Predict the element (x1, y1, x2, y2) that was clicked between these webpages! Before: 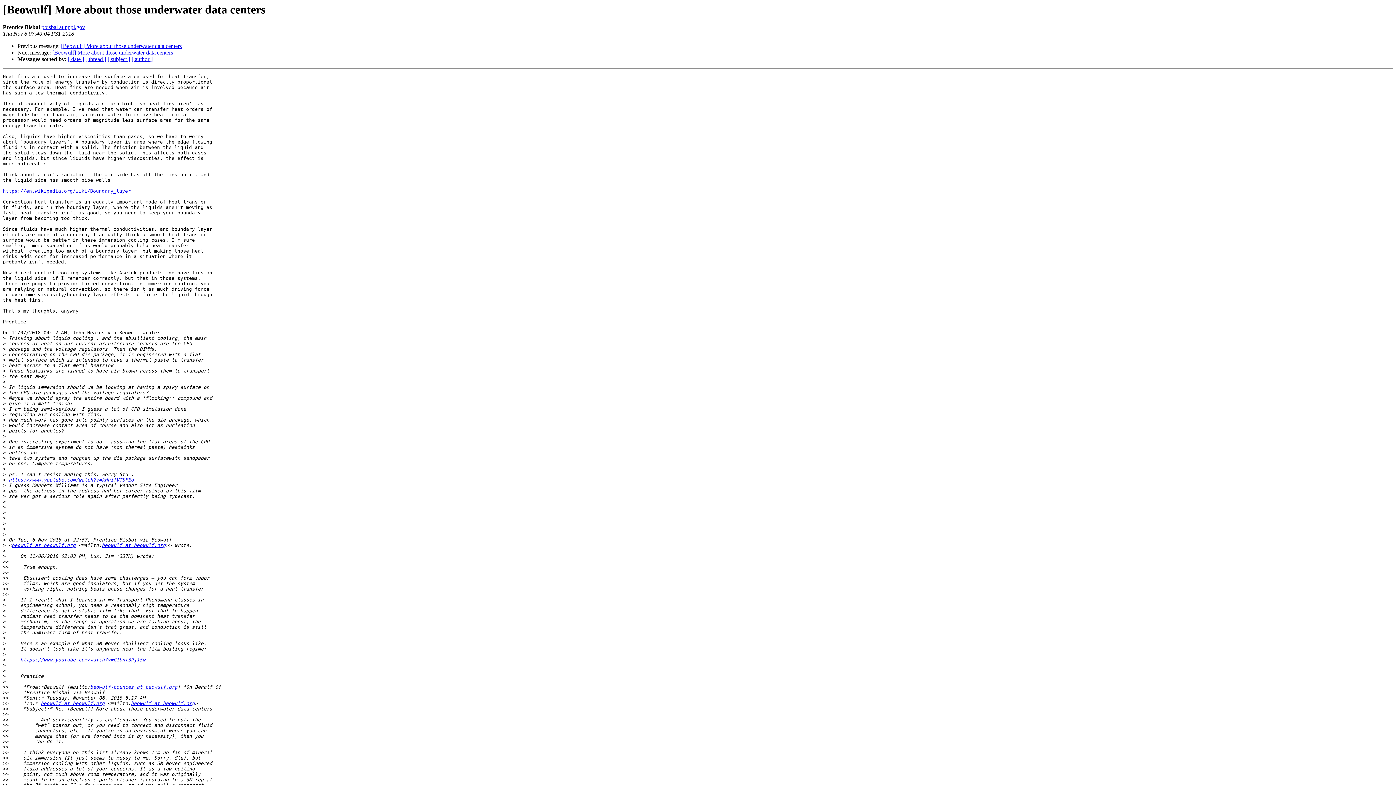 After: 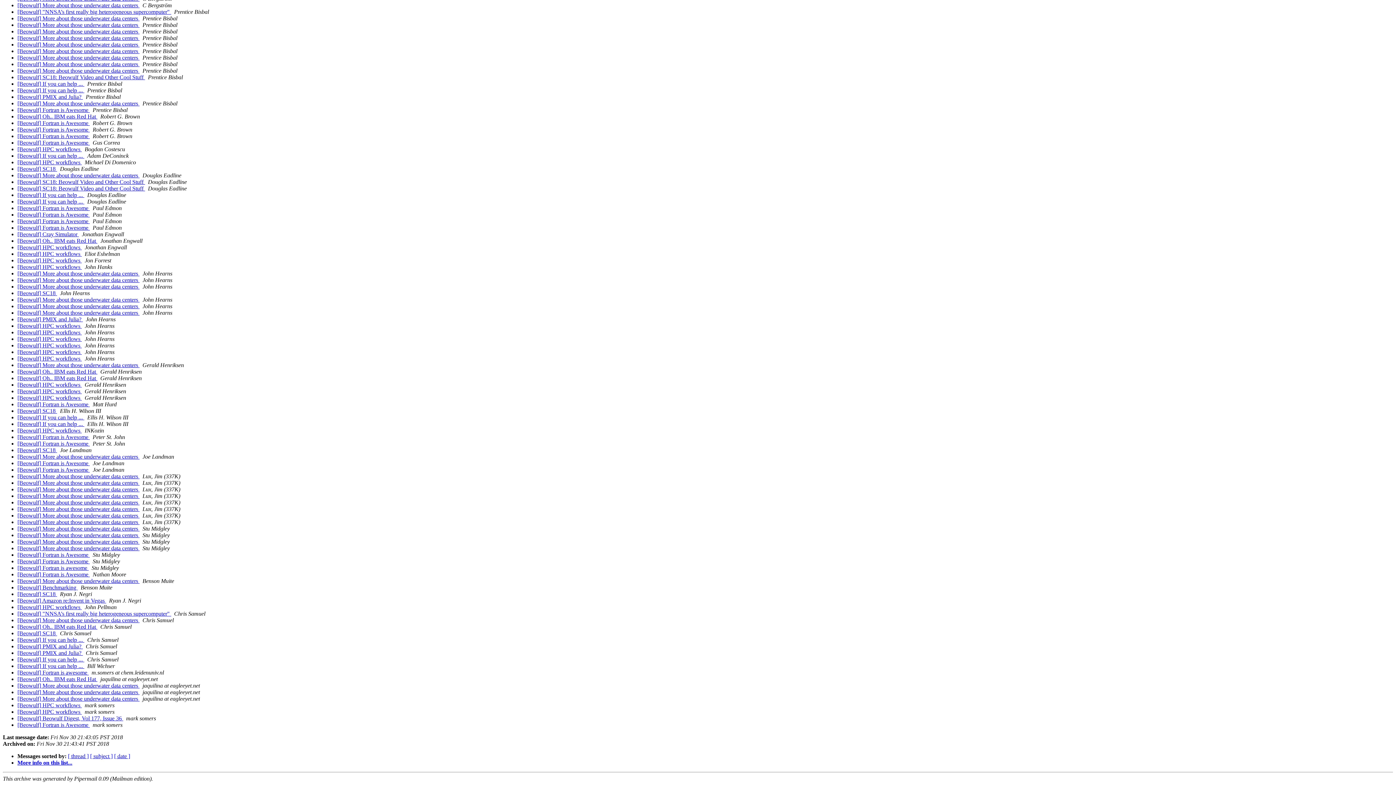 Action: bbox: (131, 56, 152, 62) label: [ author ]